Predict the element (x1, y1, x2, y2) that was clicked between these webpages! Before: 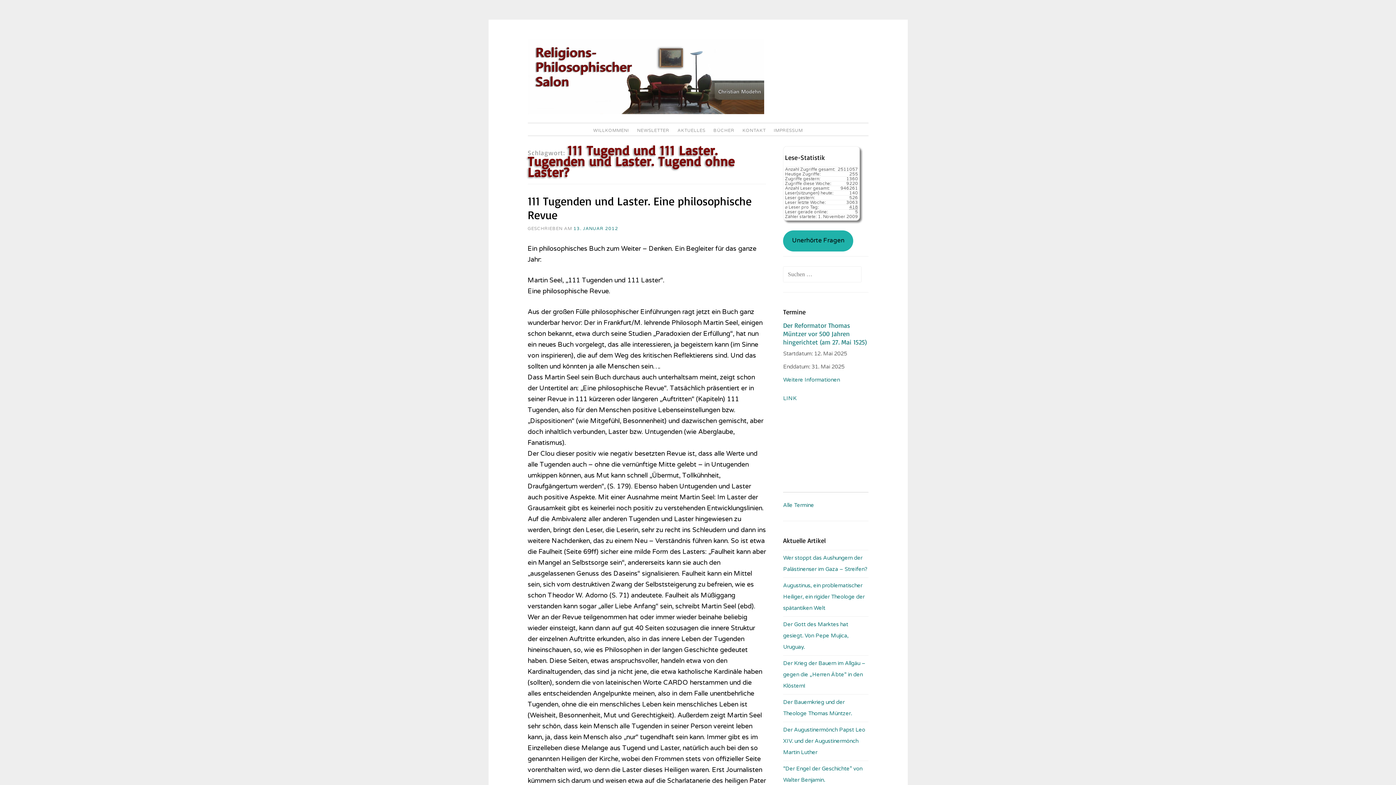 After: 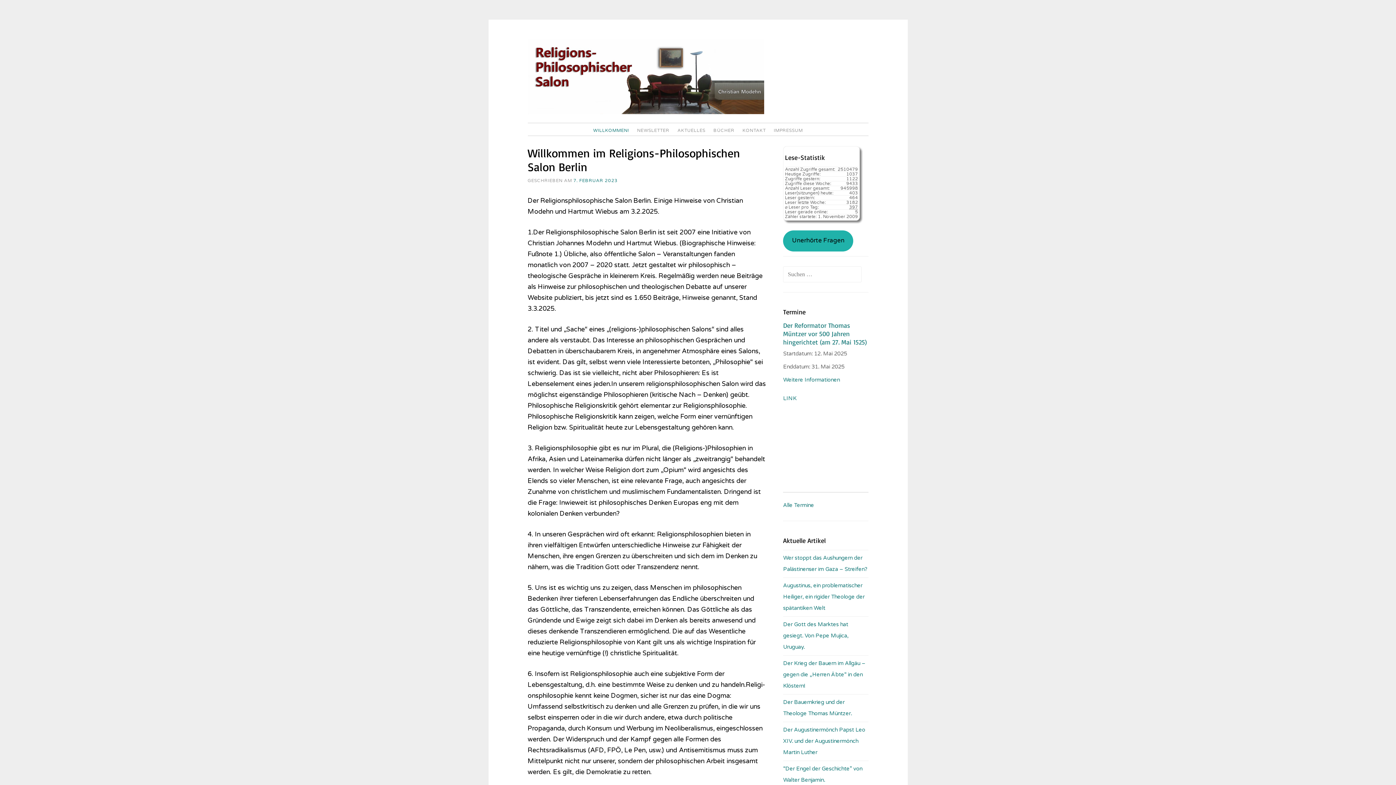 Action: bbox: (590, 126, 632, 135) label: WILLKOMMEN!